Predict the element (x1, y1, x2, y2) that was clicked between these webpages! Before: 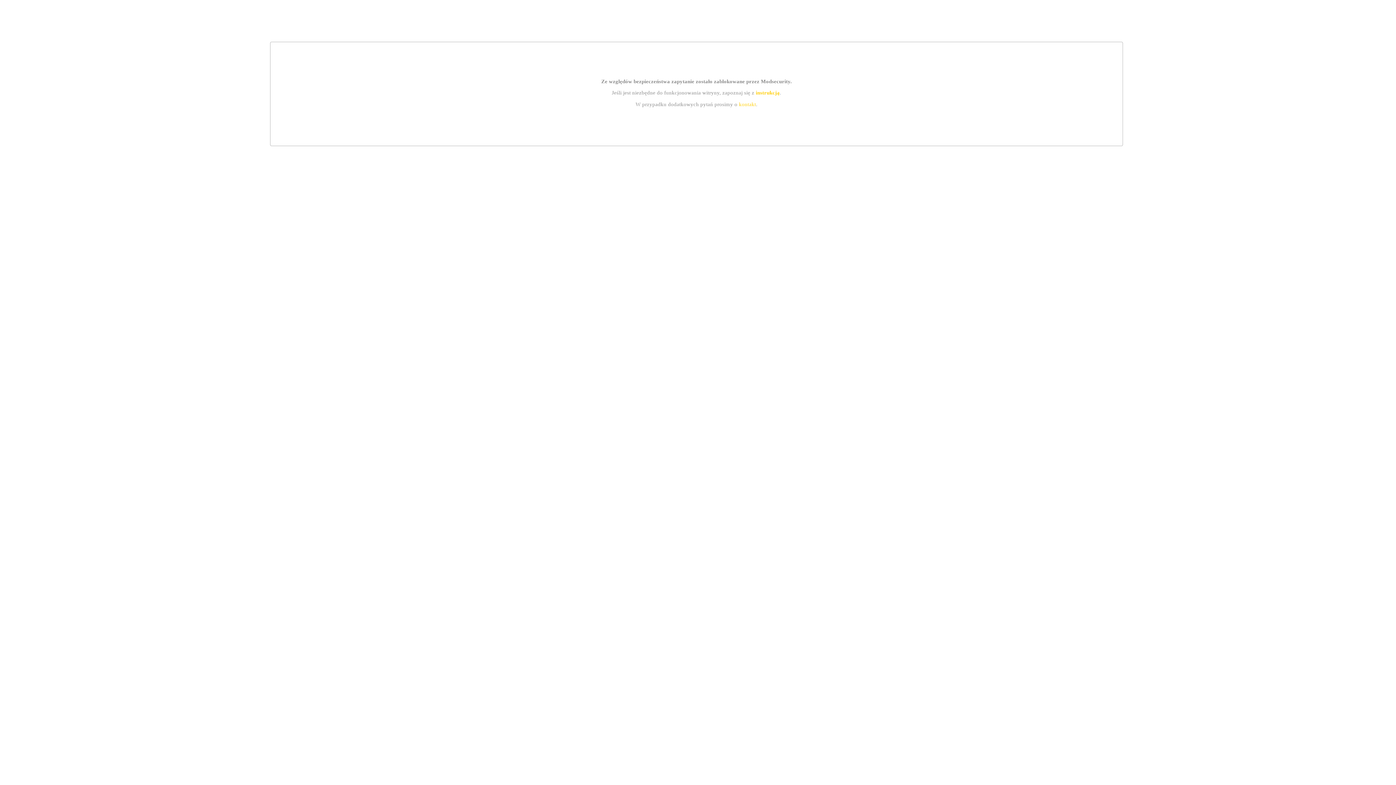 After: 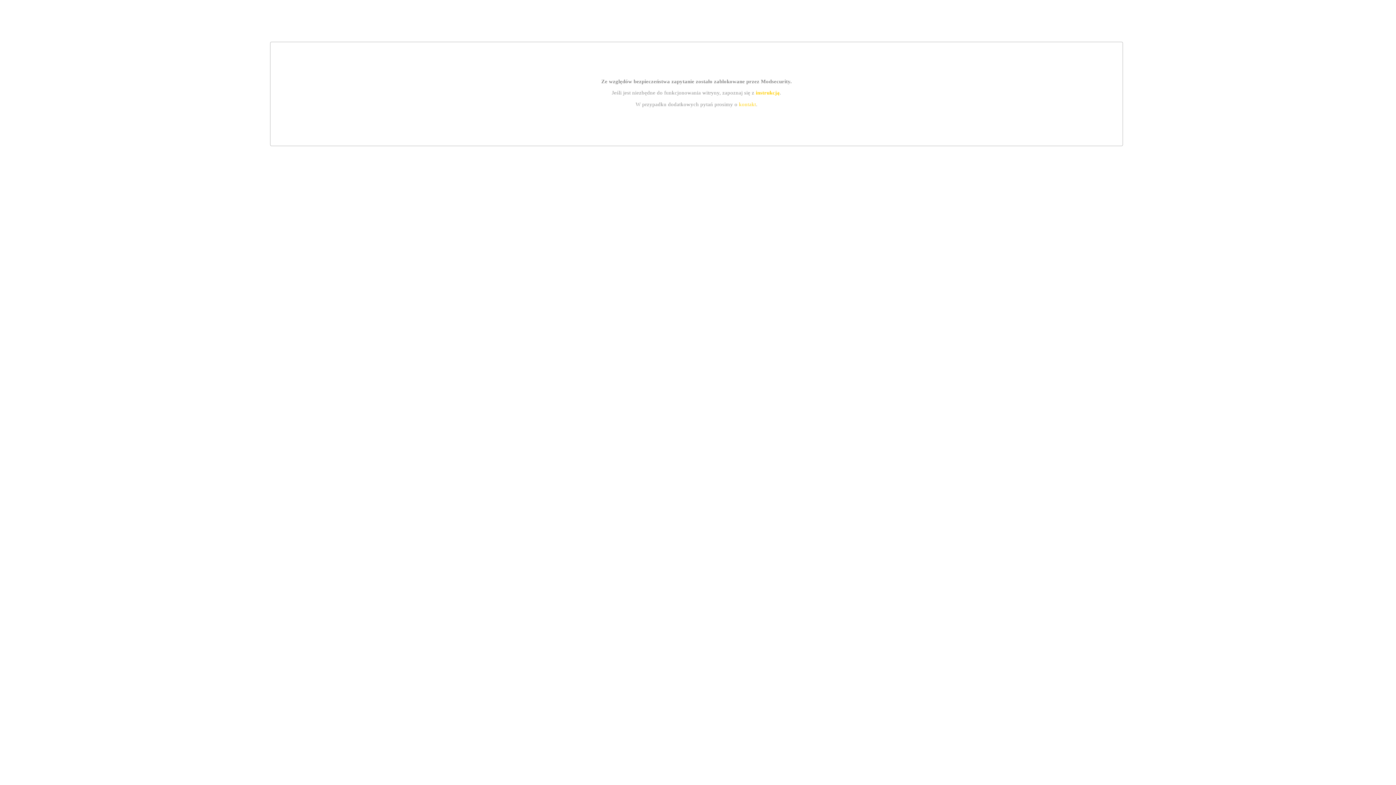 Action: bbox: (739, 101, 756, 107) label: kontakt